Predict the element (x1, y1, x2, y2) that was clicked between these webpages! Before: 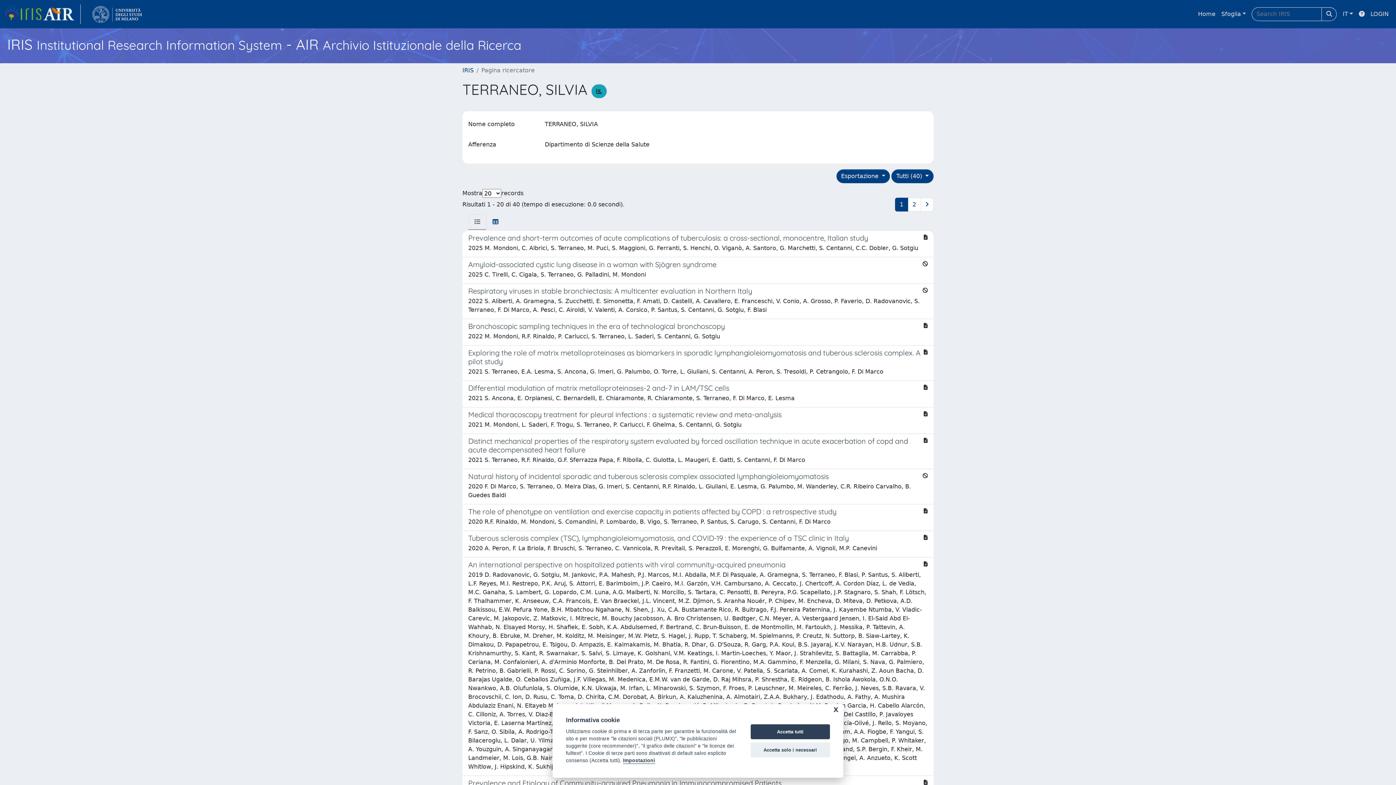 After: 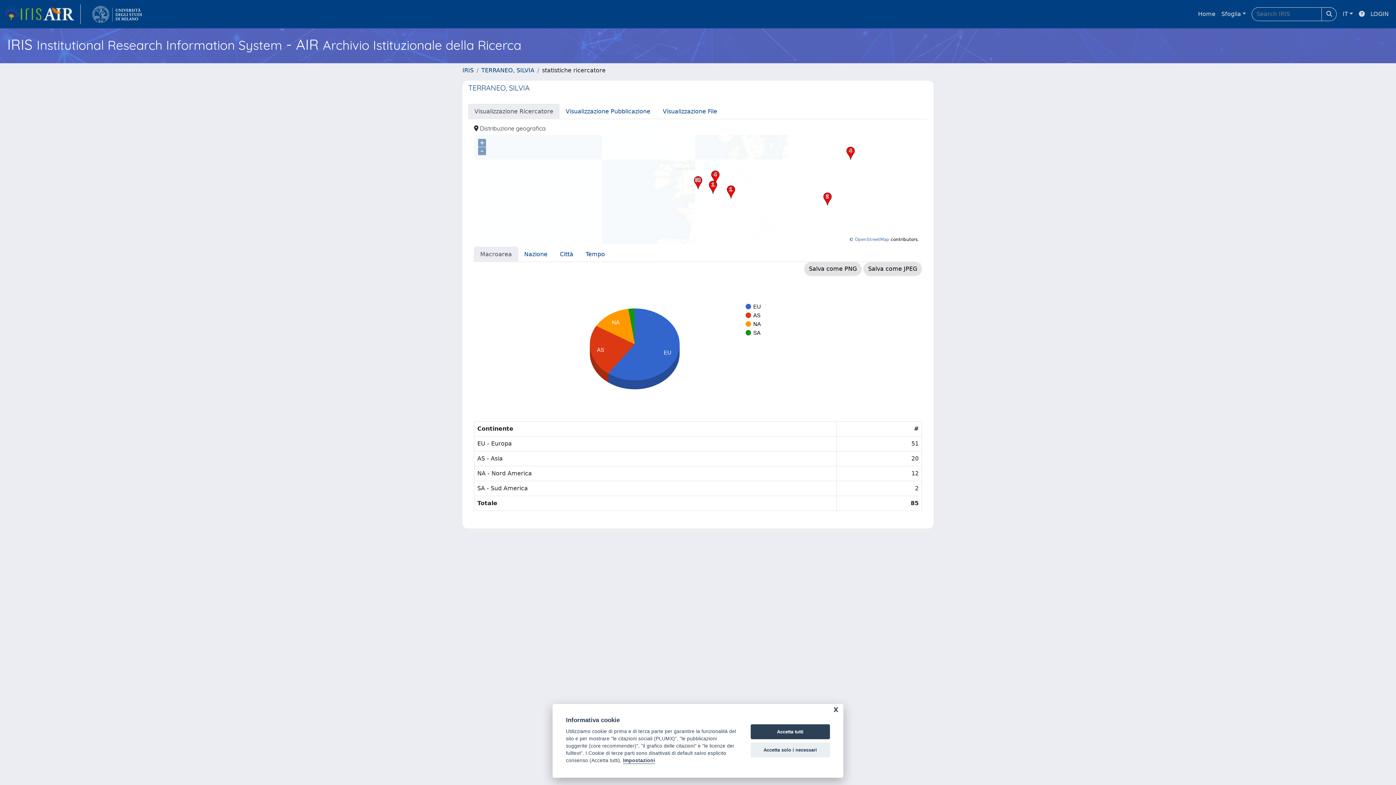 Action: bbox: (591, 84, 606, 98)